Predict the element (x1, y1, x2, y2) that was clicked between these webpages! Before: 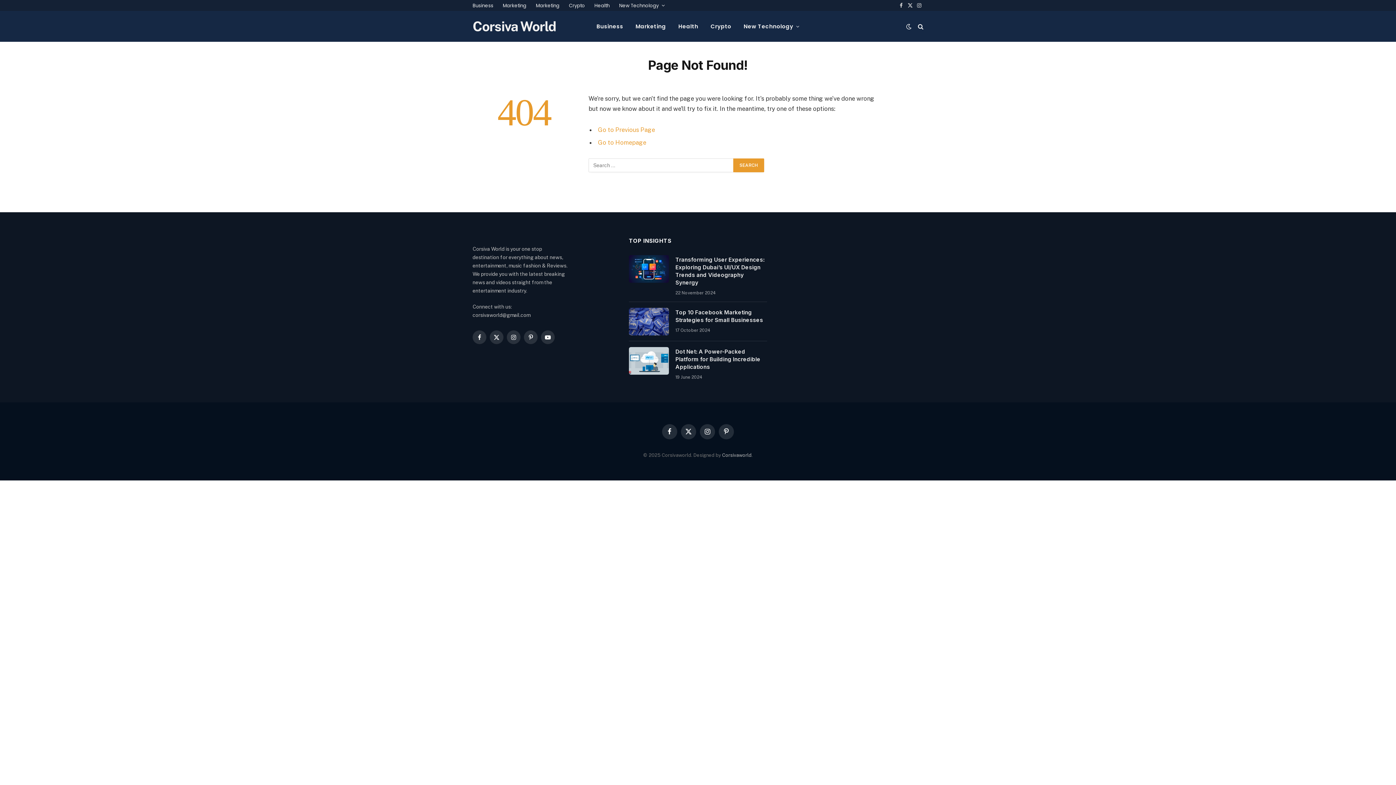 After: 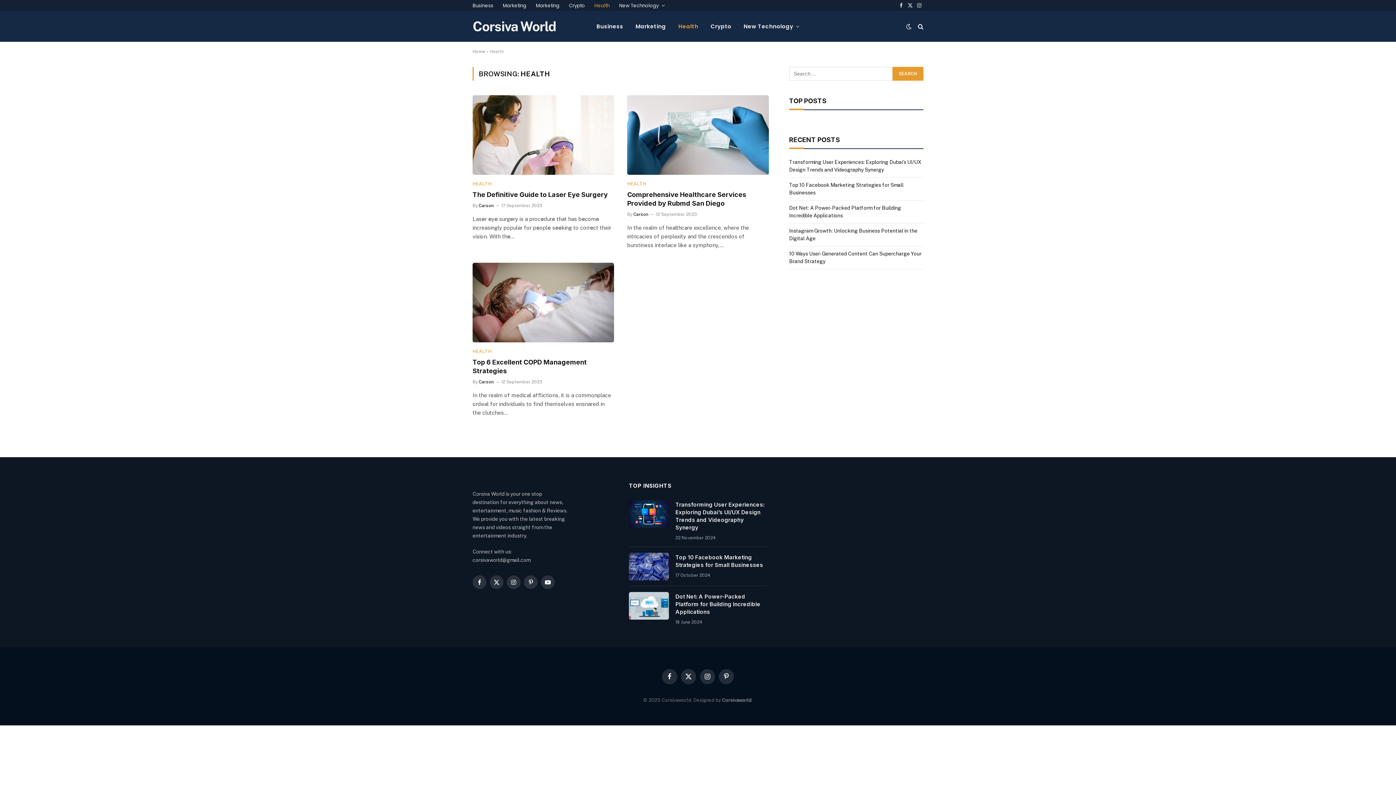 Action: bbox: (589, 0, 614, 10) label: Health